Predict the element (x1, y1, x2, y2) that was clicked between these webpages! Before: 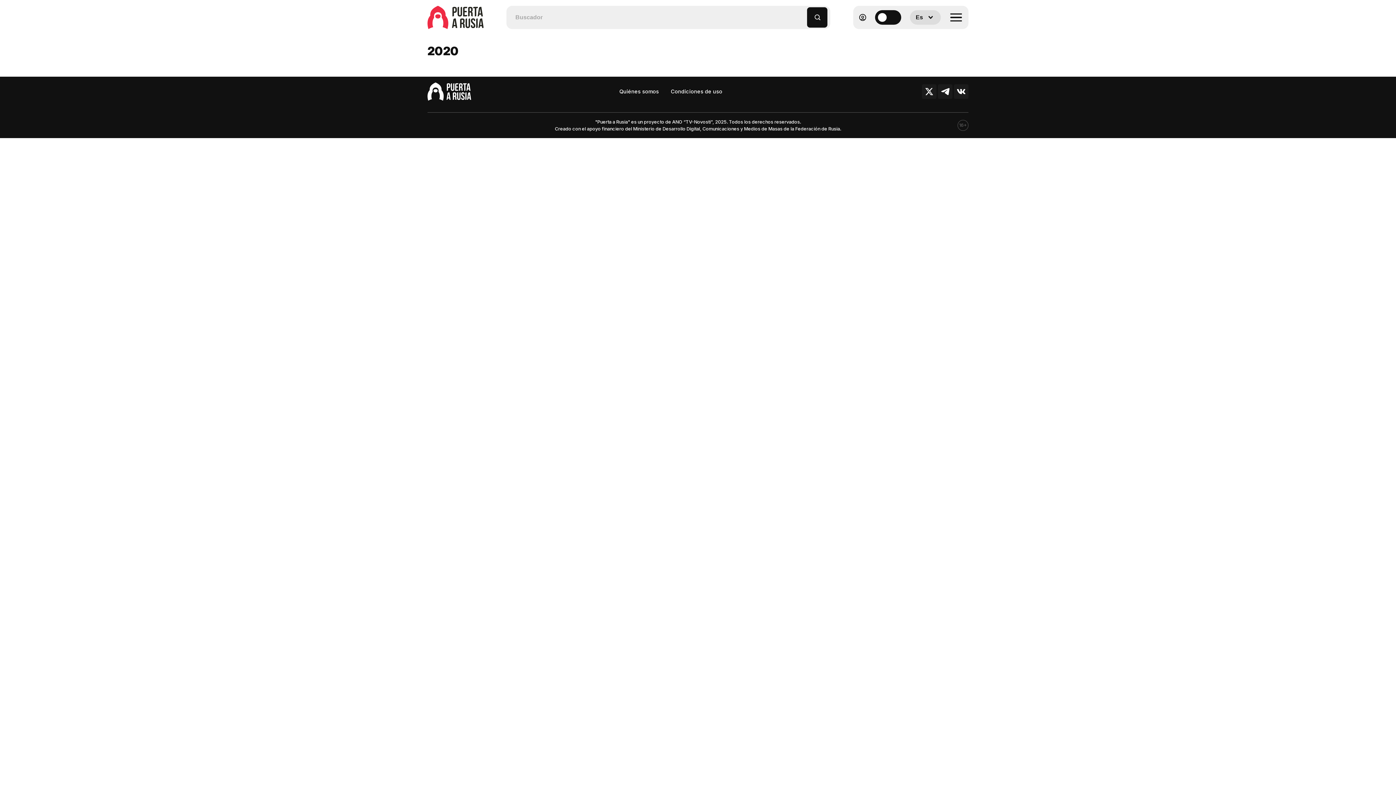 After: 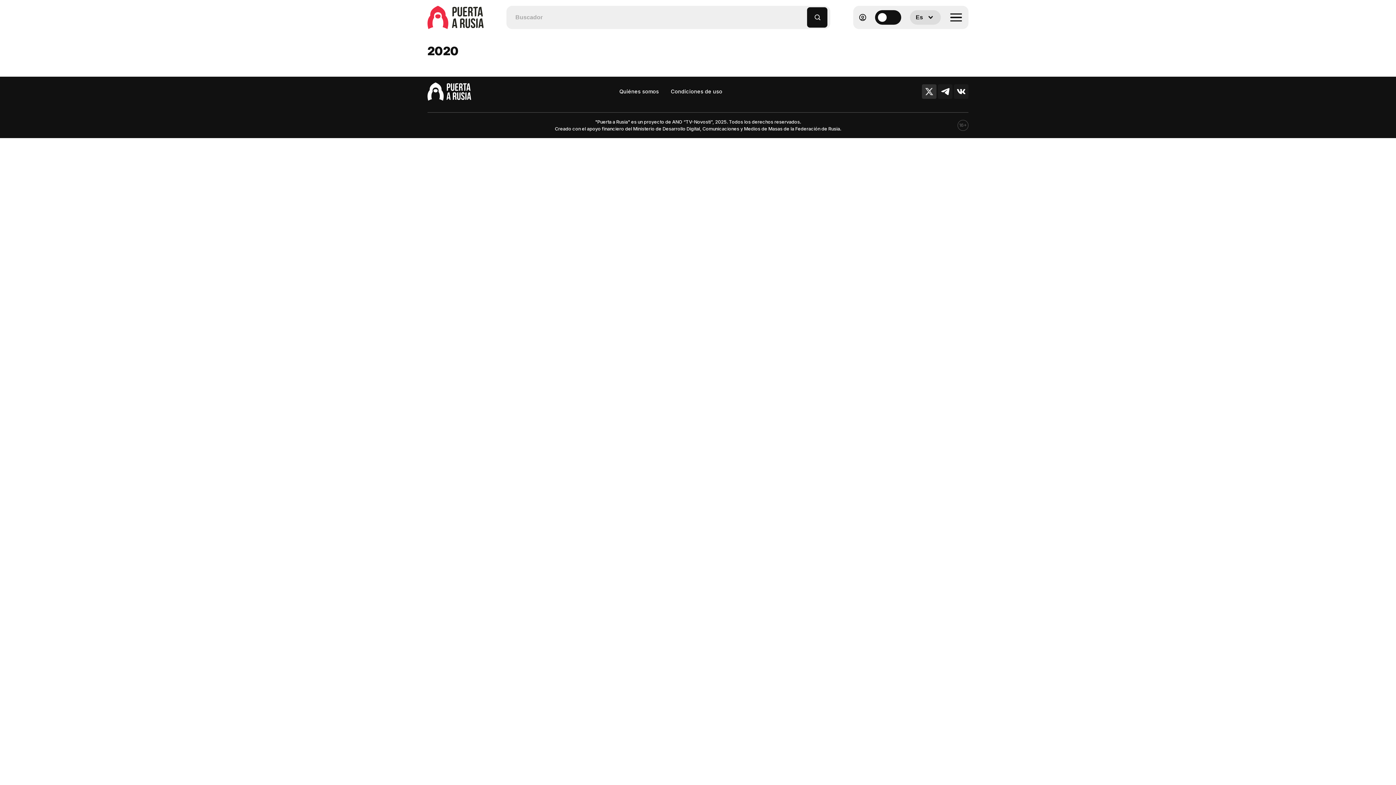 Action: bbox: (922, 84, 936, 98)